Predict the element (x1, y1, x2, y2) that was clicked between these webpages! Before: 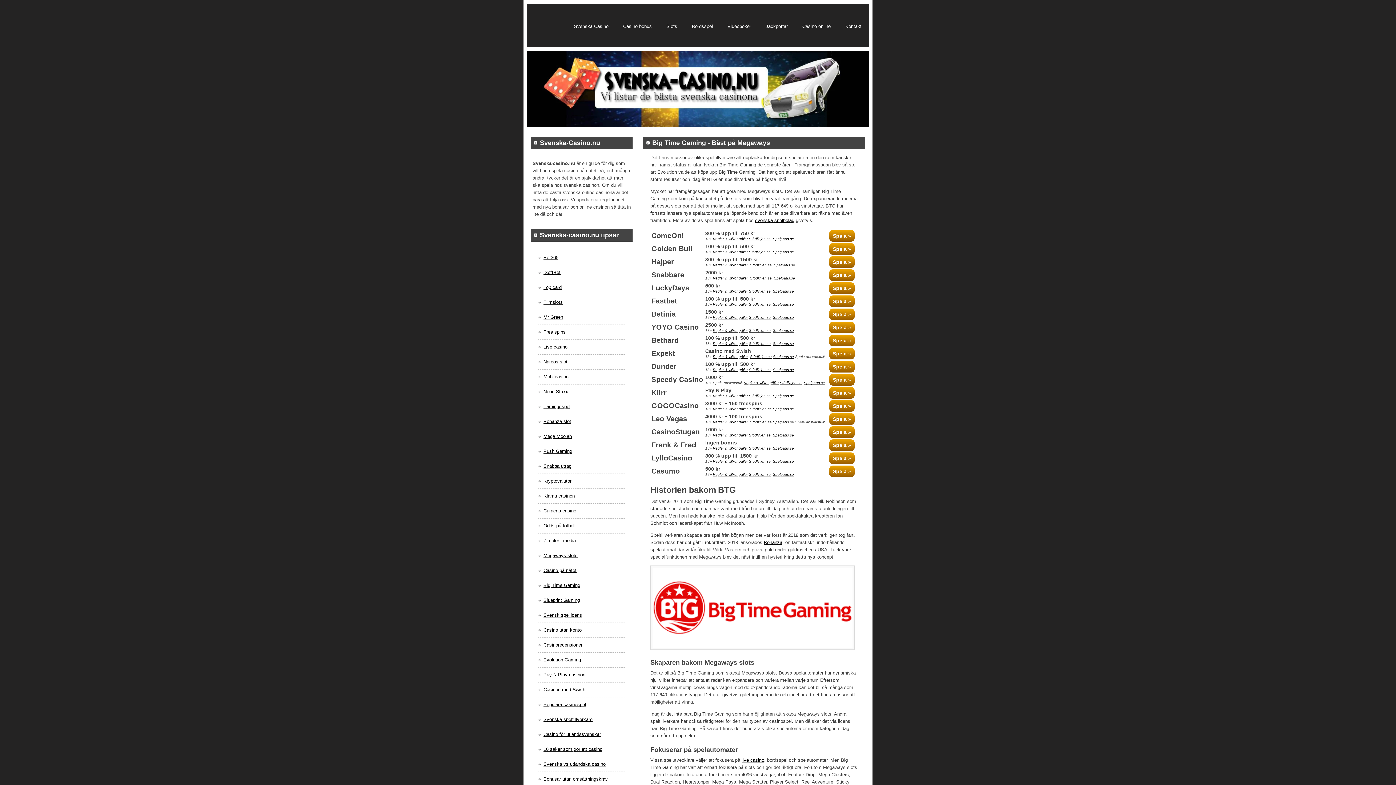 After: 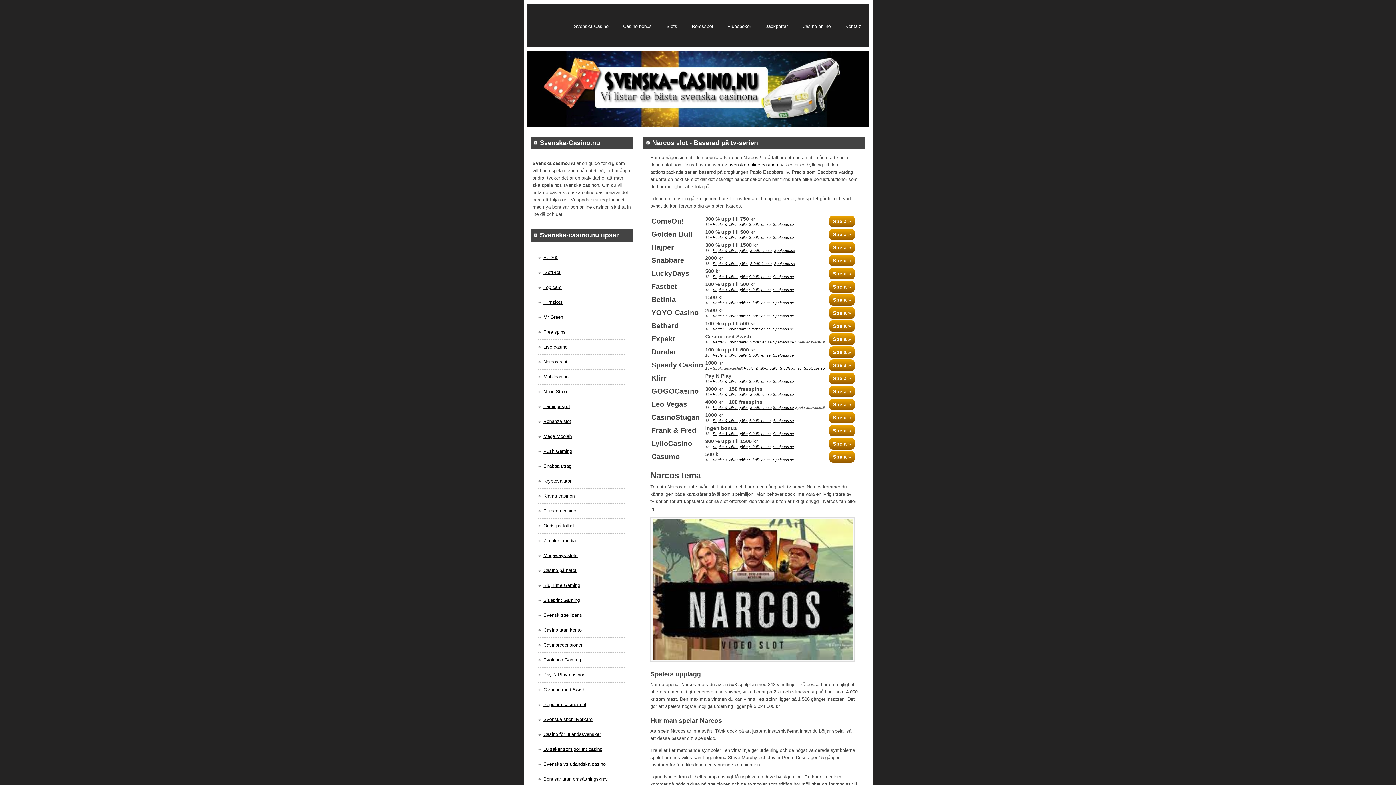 Action: label: Narcos slot bbox: (543, 359, 567, 364)